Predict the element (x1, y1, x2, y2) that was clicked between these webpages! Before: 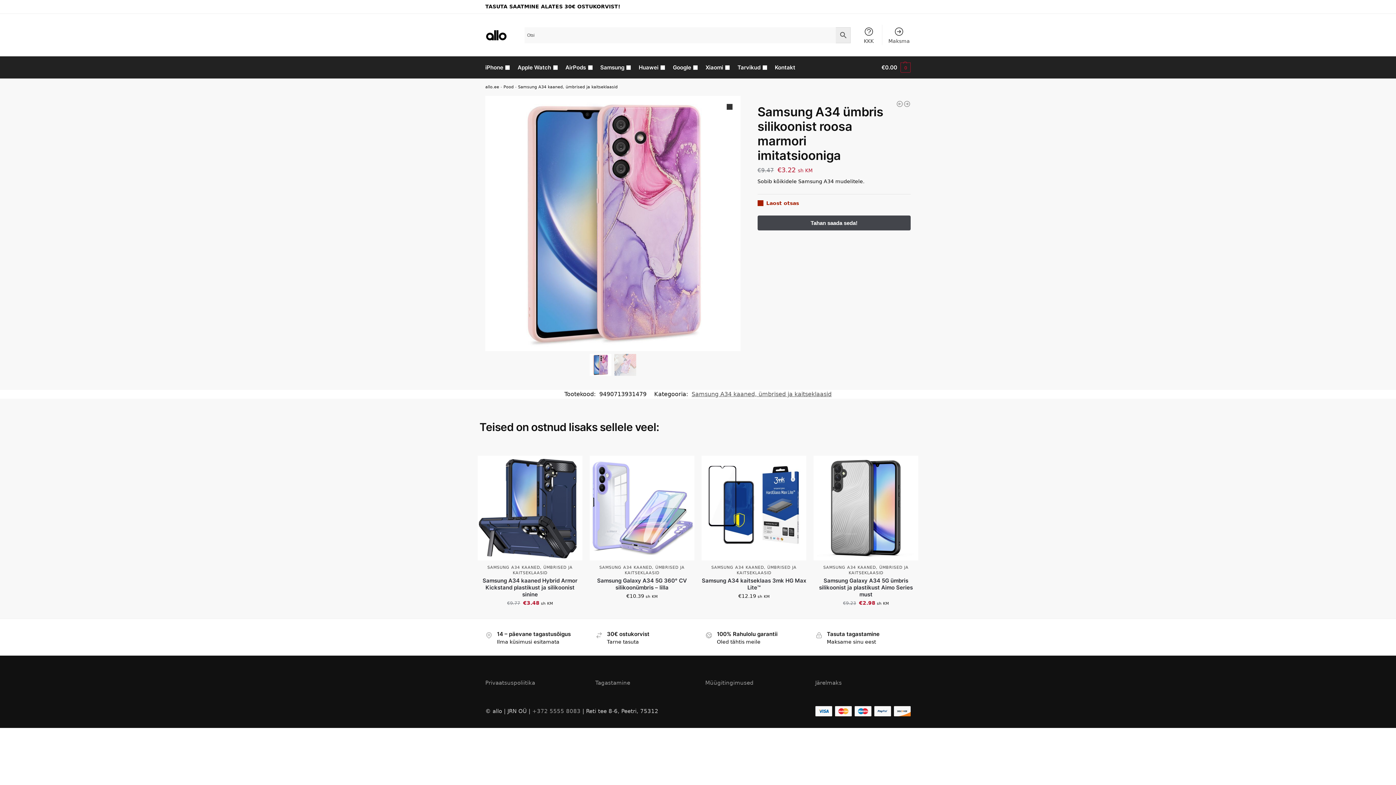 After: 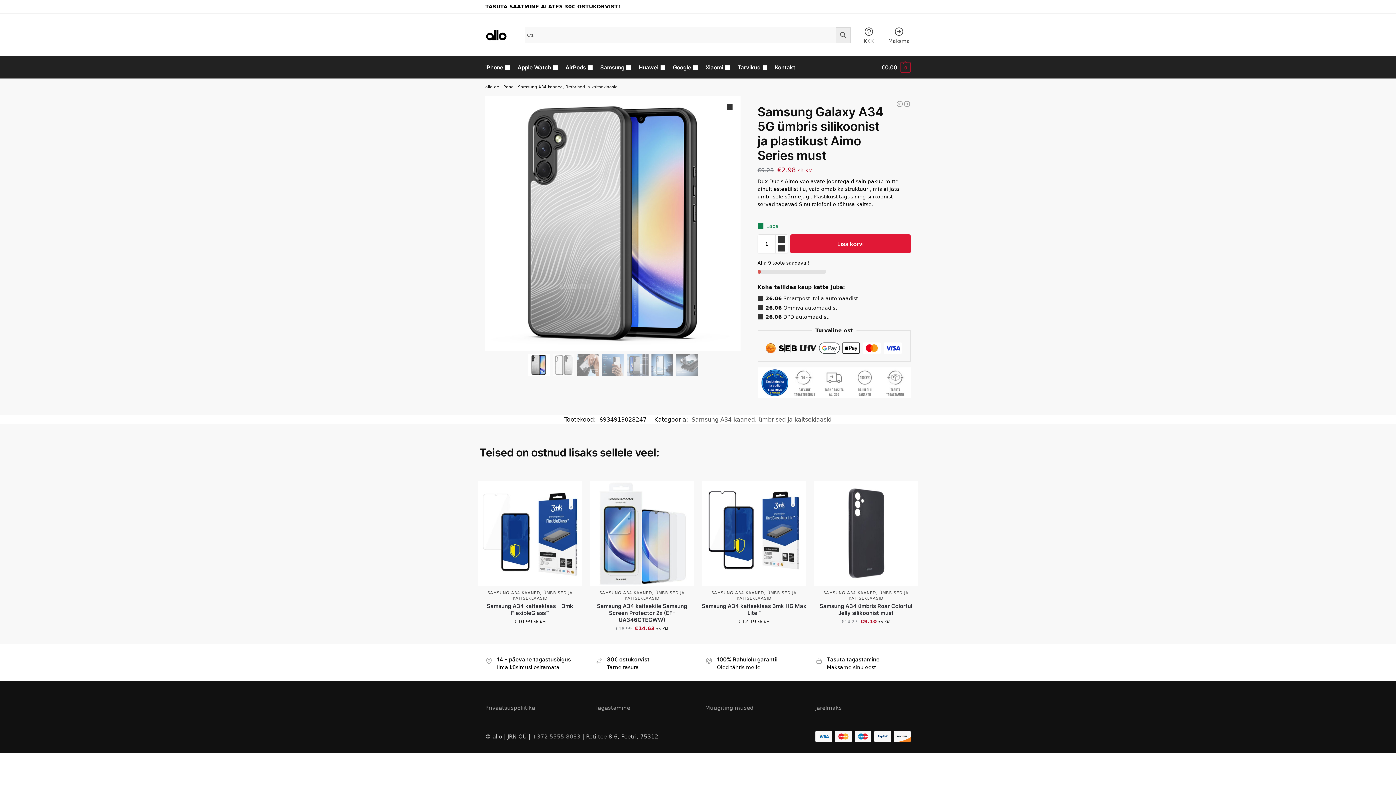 Action: bbox: (813, 577, 918, 598) label: Samsung Galaxy A34 5G ümbris silikoonist ja plastikust Aimo Series must